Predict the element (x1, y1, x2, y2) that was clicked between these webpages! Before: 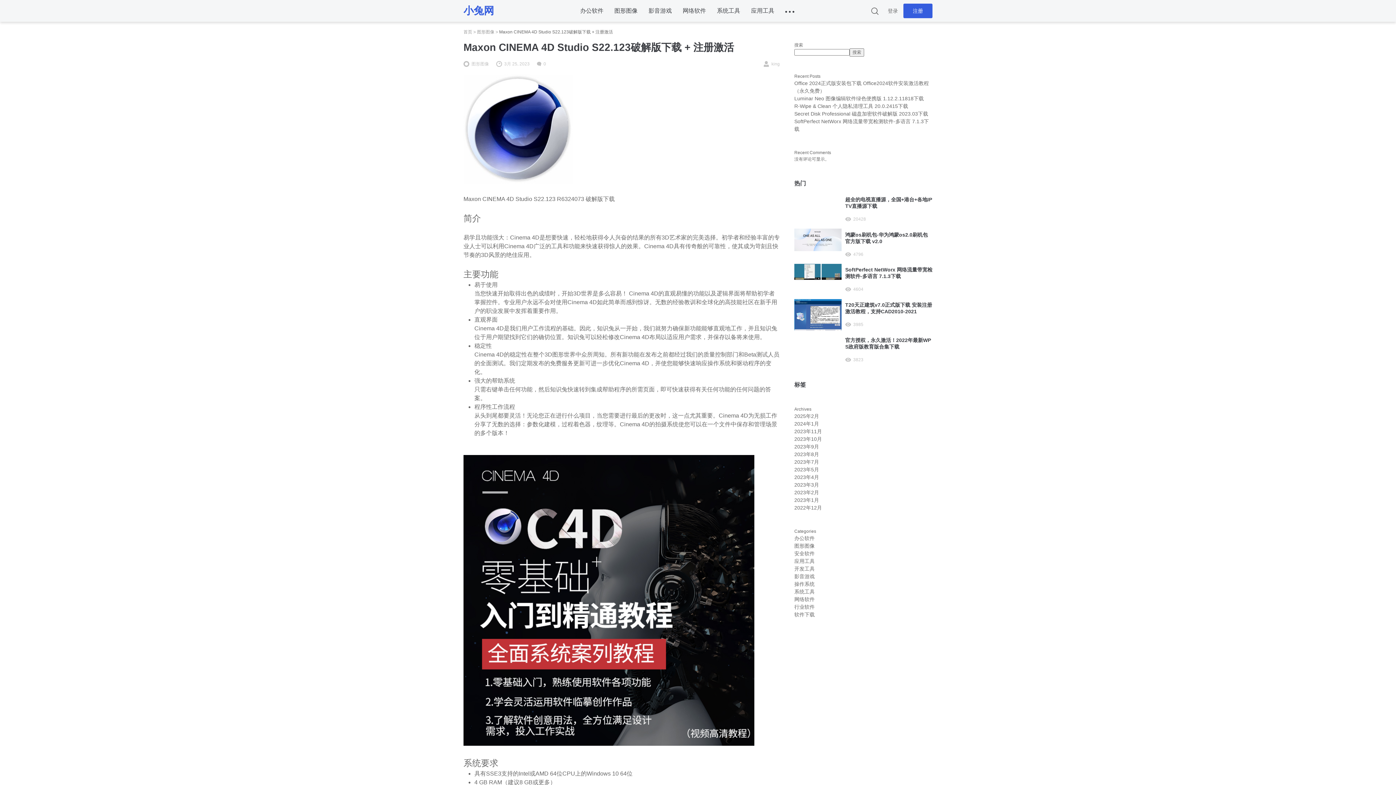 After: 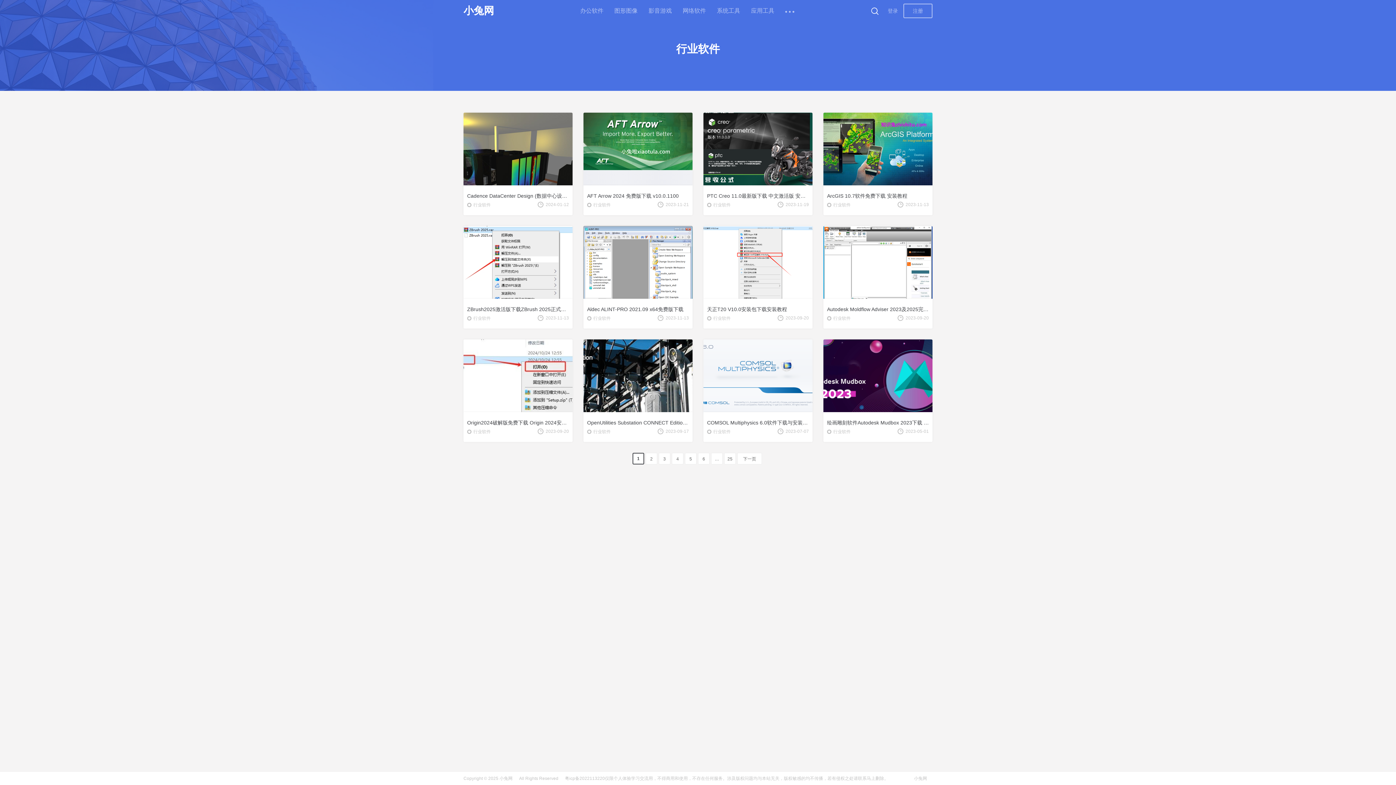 Action: label: 行业软件 bbox: (794, 604, 814, 610)